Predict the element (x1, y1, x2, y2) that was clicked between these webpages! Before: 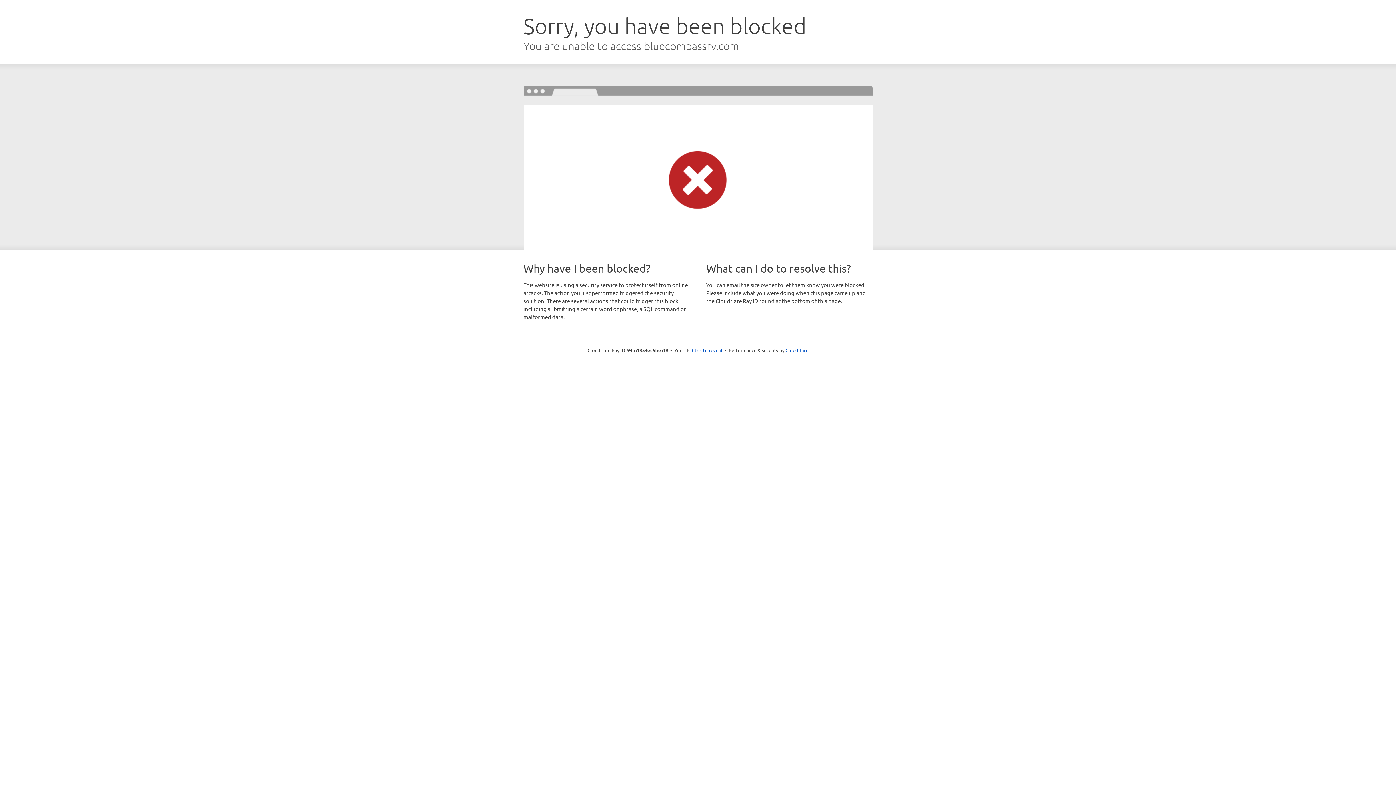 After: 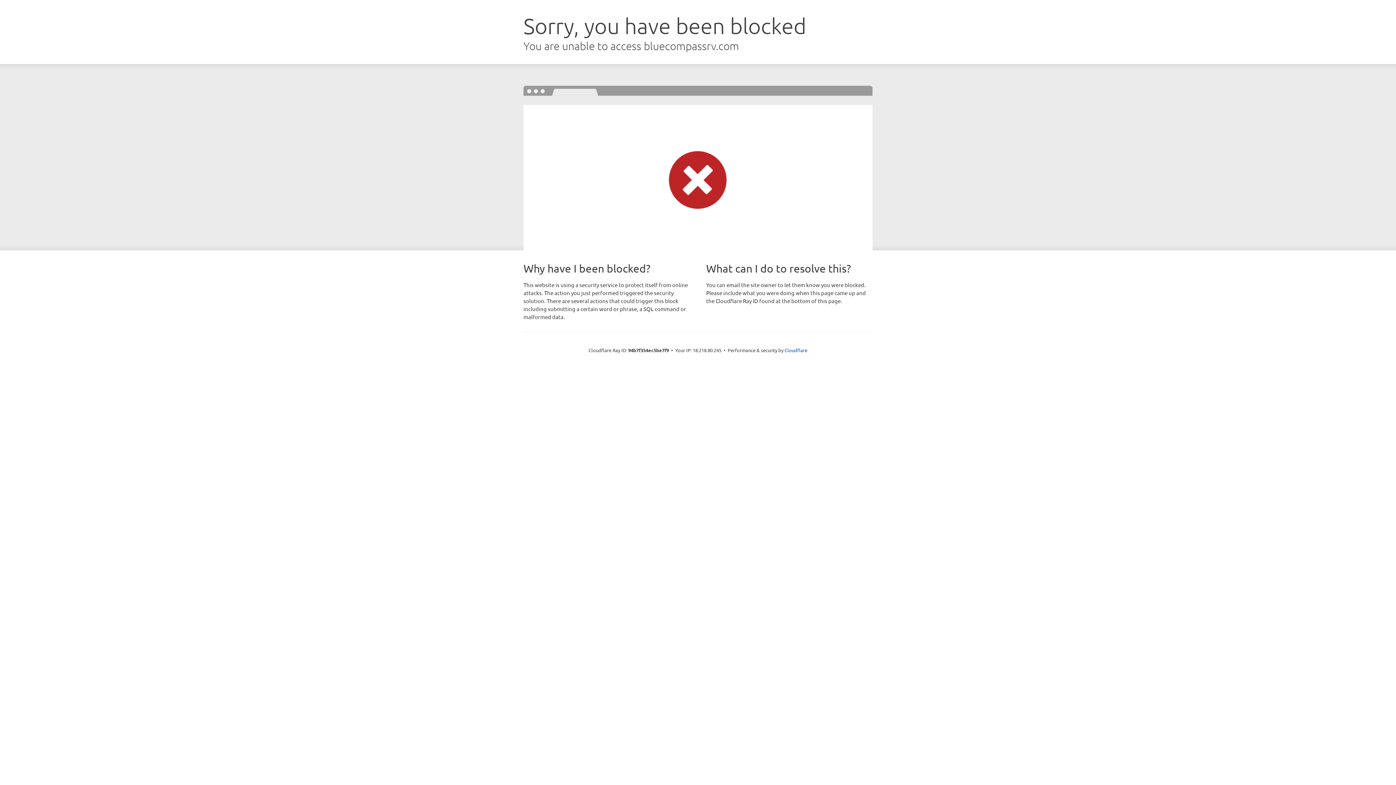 Action: bbox: (692, 346, 722, 353) label: Click to reveal